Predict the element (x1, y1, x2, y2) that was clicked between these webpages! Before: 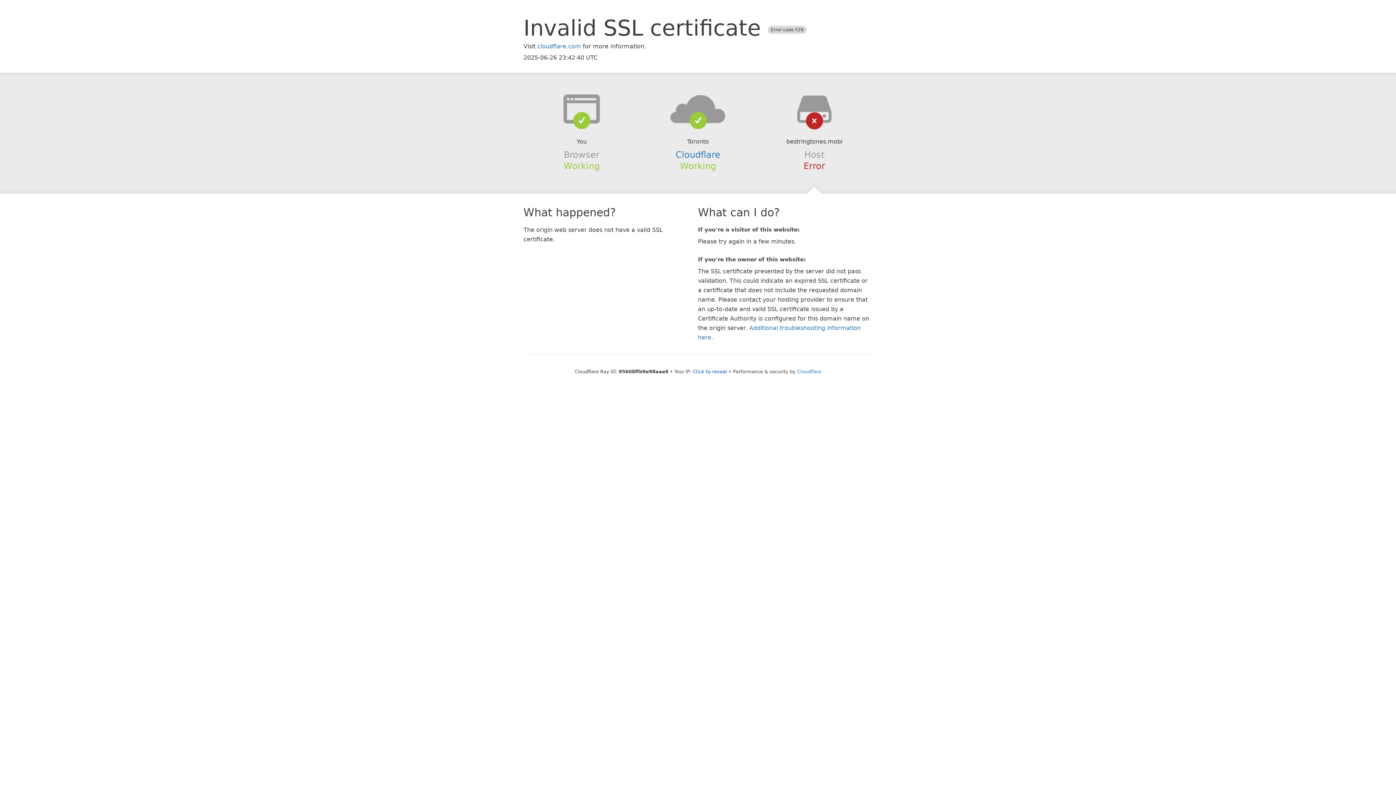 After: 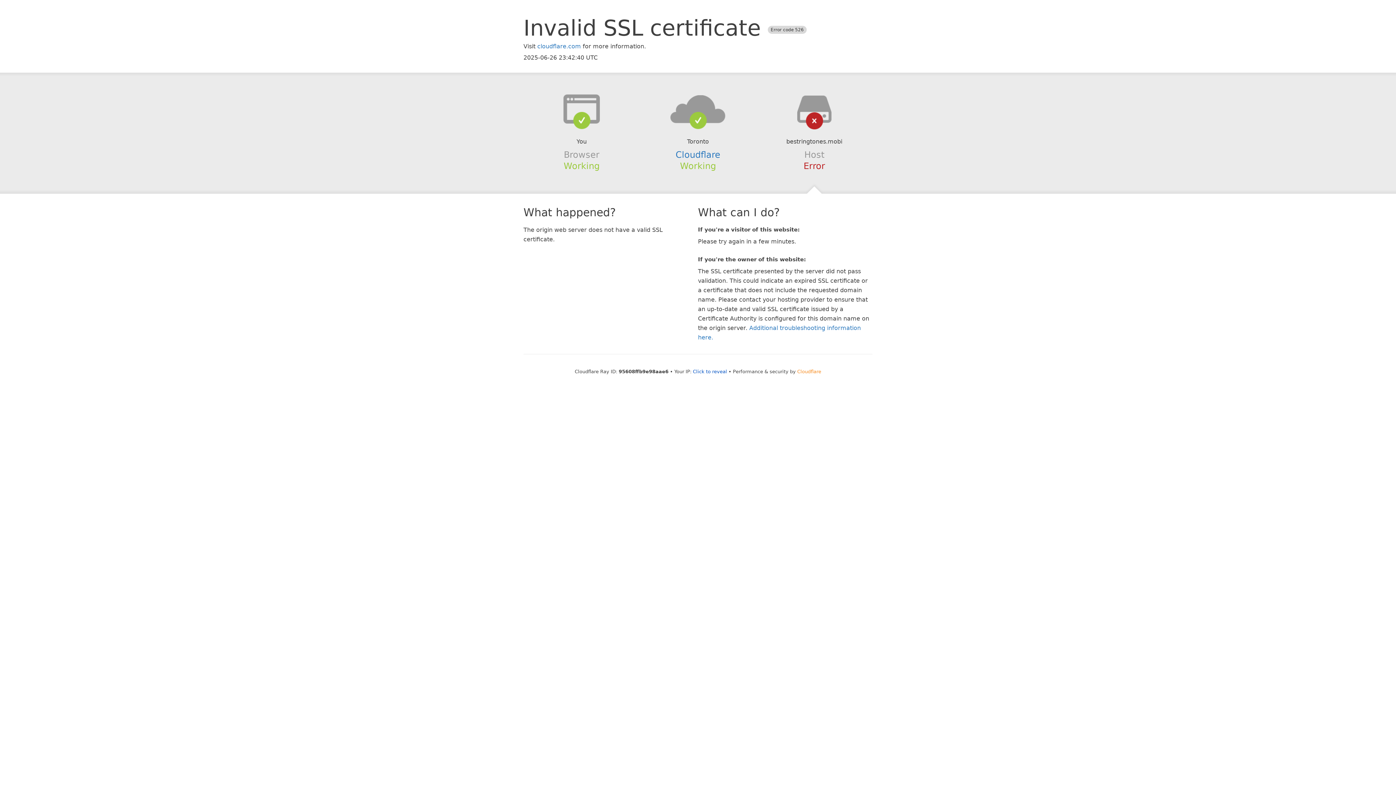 Action: label: Cloudflare bbox: (797, 368, 821, 374)